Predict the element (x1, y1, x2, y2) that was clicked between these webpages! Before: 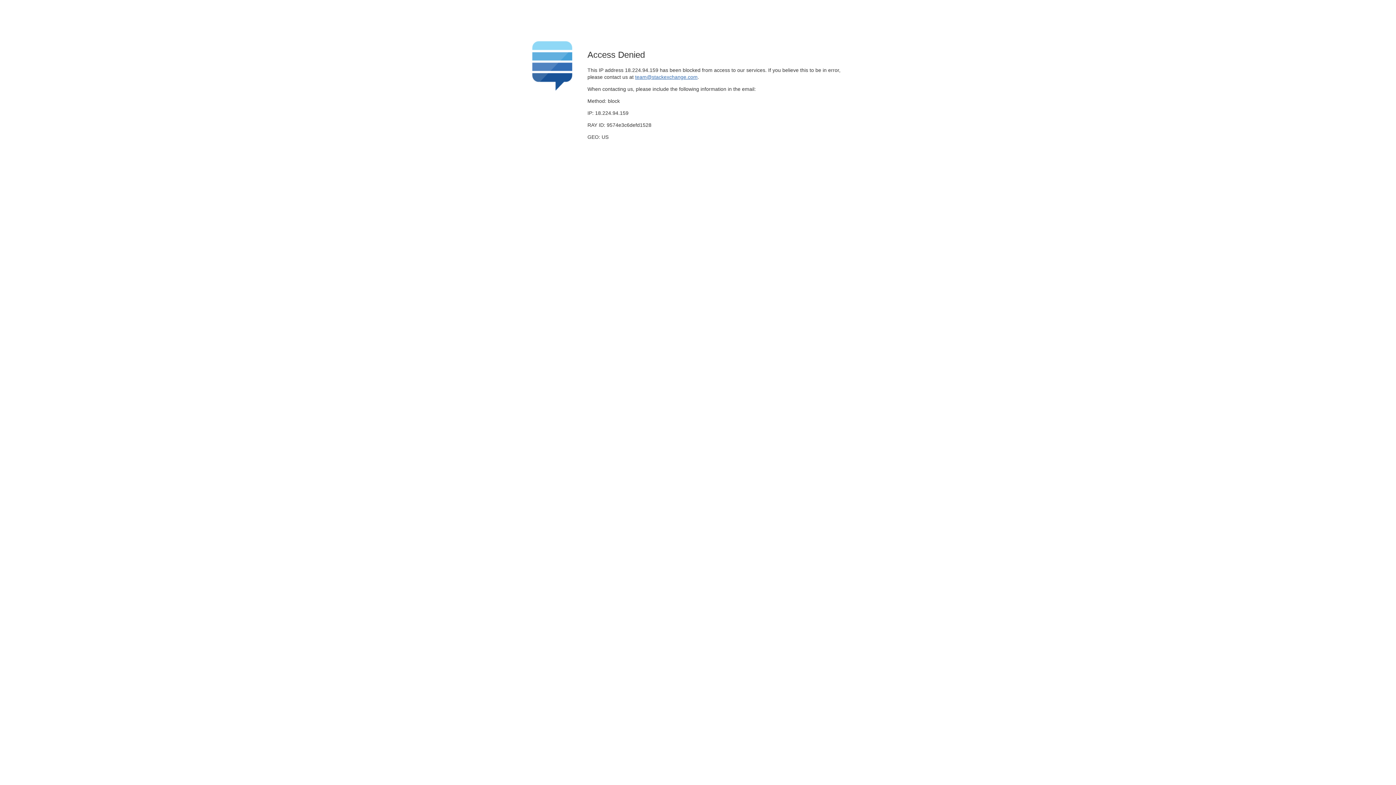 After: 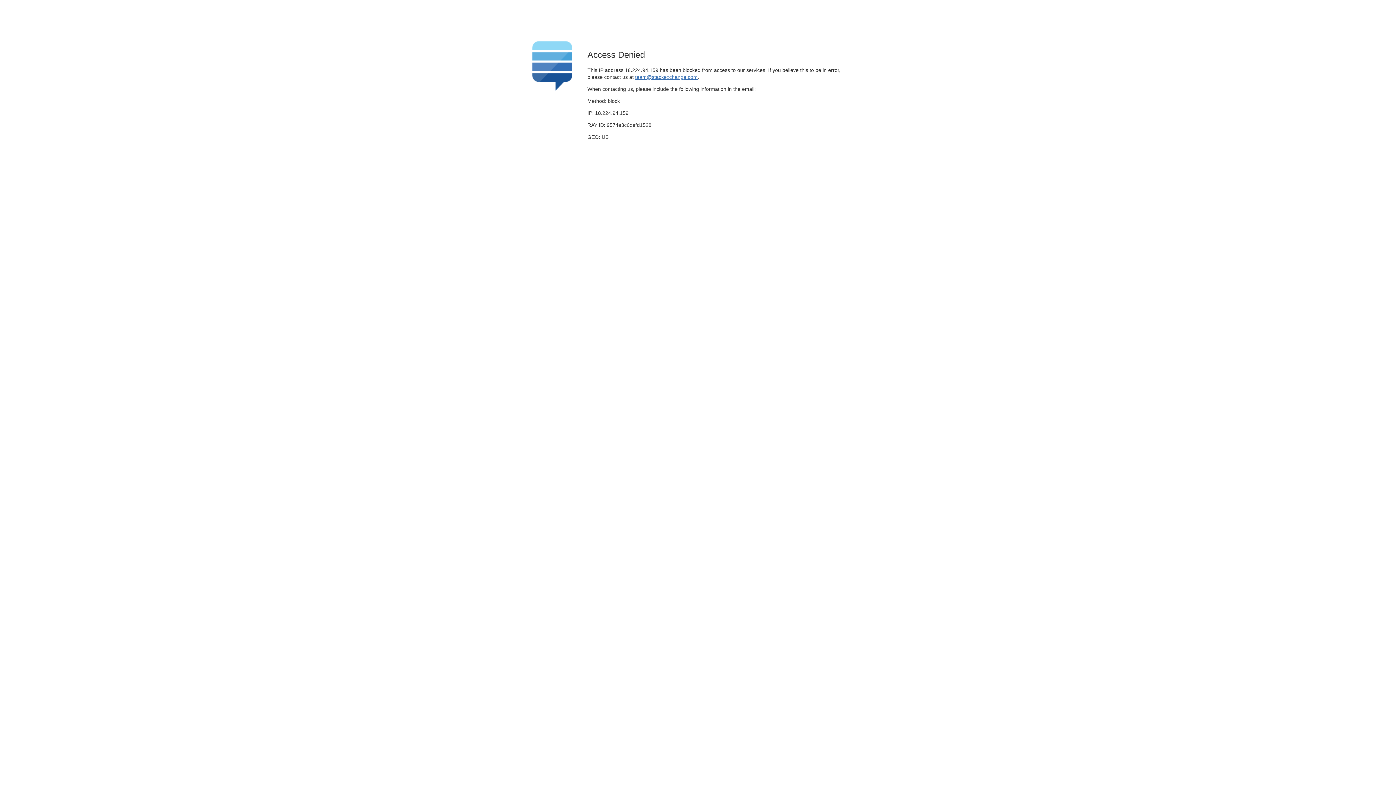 Action: bbox: (635, 74, 697, 79) label: team@stackexchange.com